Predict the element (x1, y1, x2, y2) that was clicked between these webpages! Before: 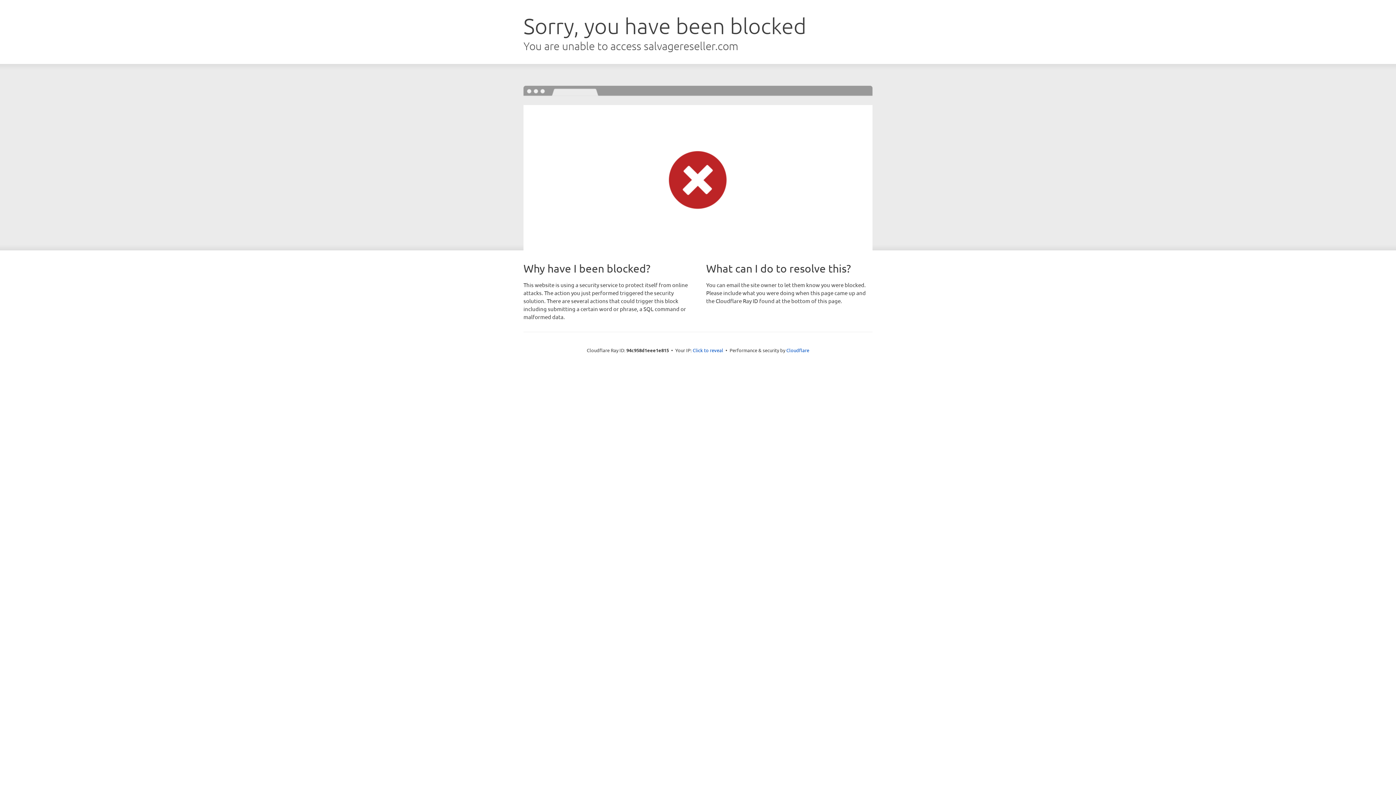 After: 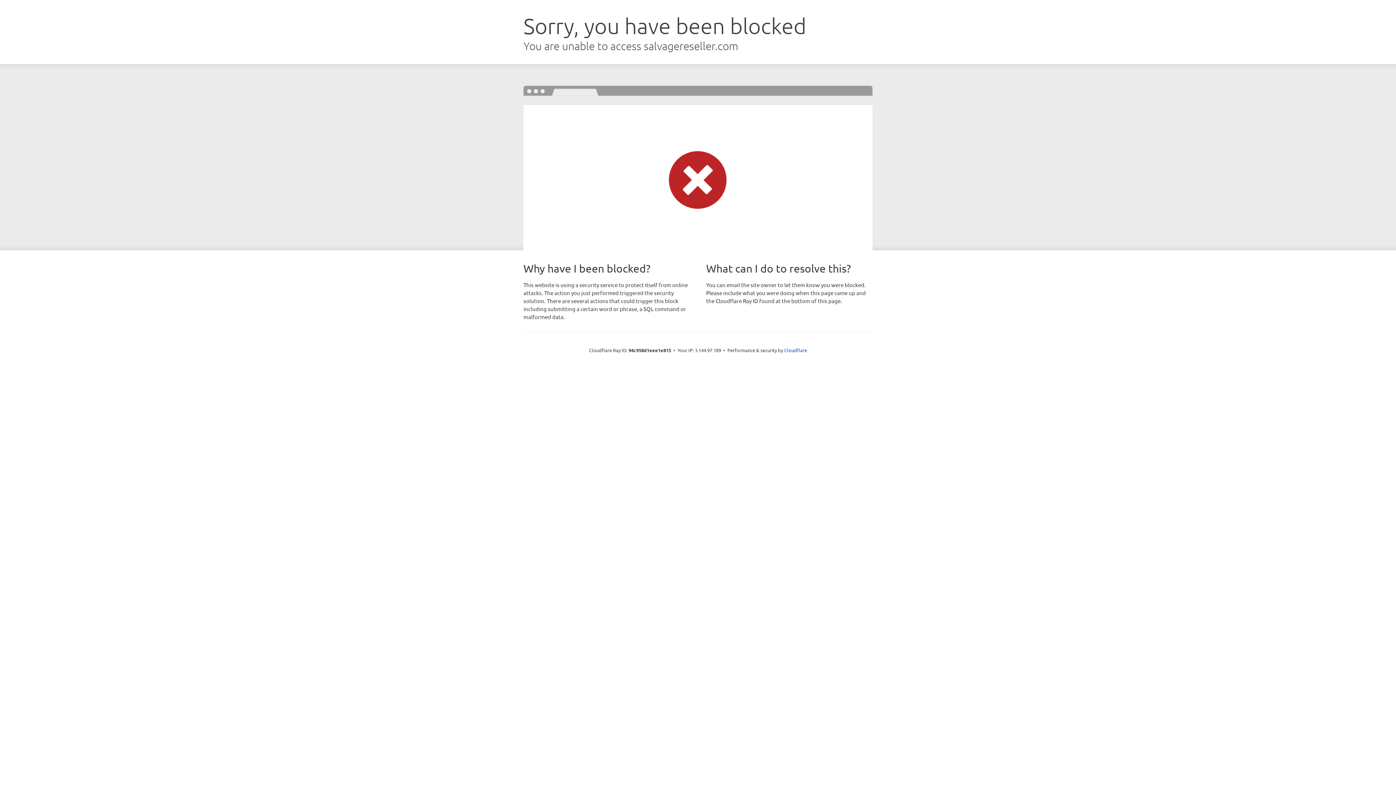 Action: label: Click to reveal bbox: (692, 346, 723, 353)